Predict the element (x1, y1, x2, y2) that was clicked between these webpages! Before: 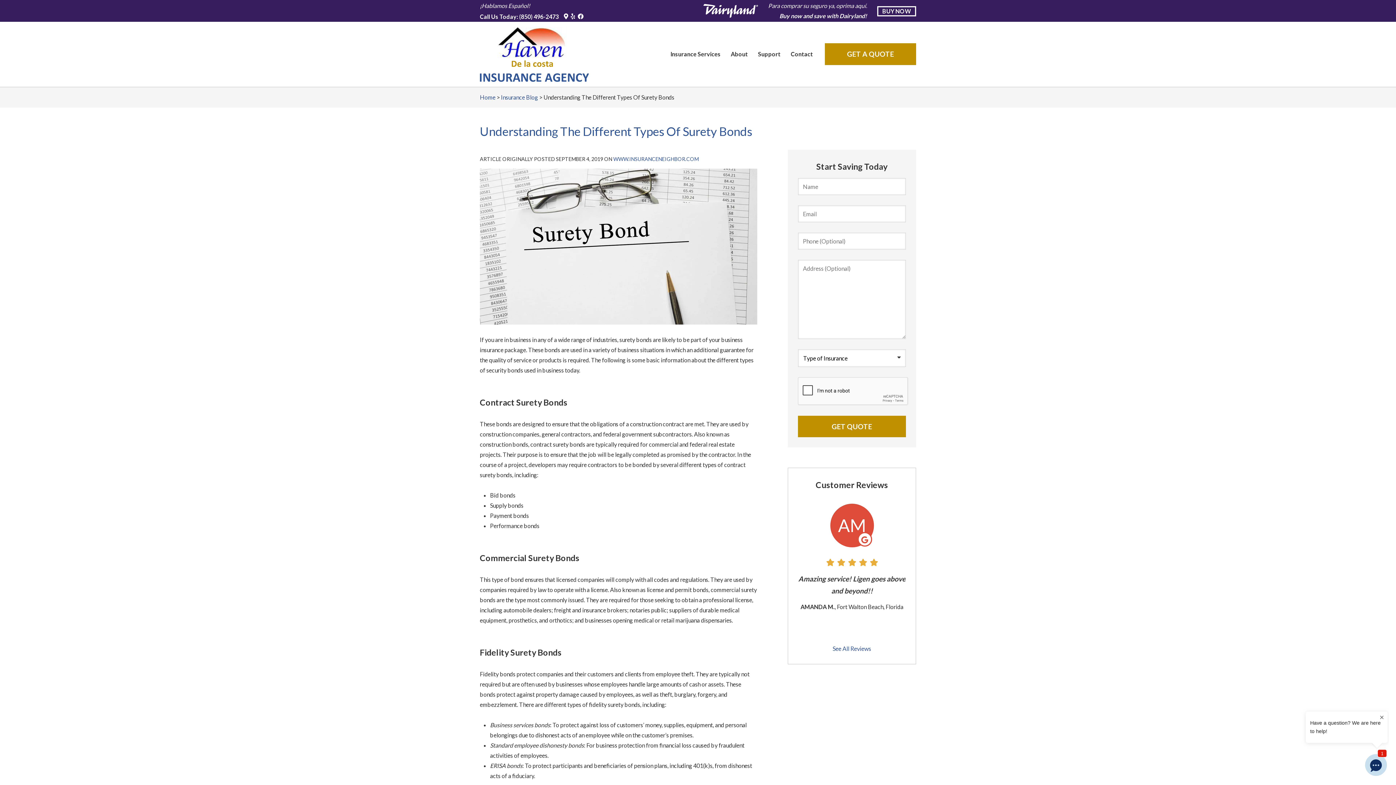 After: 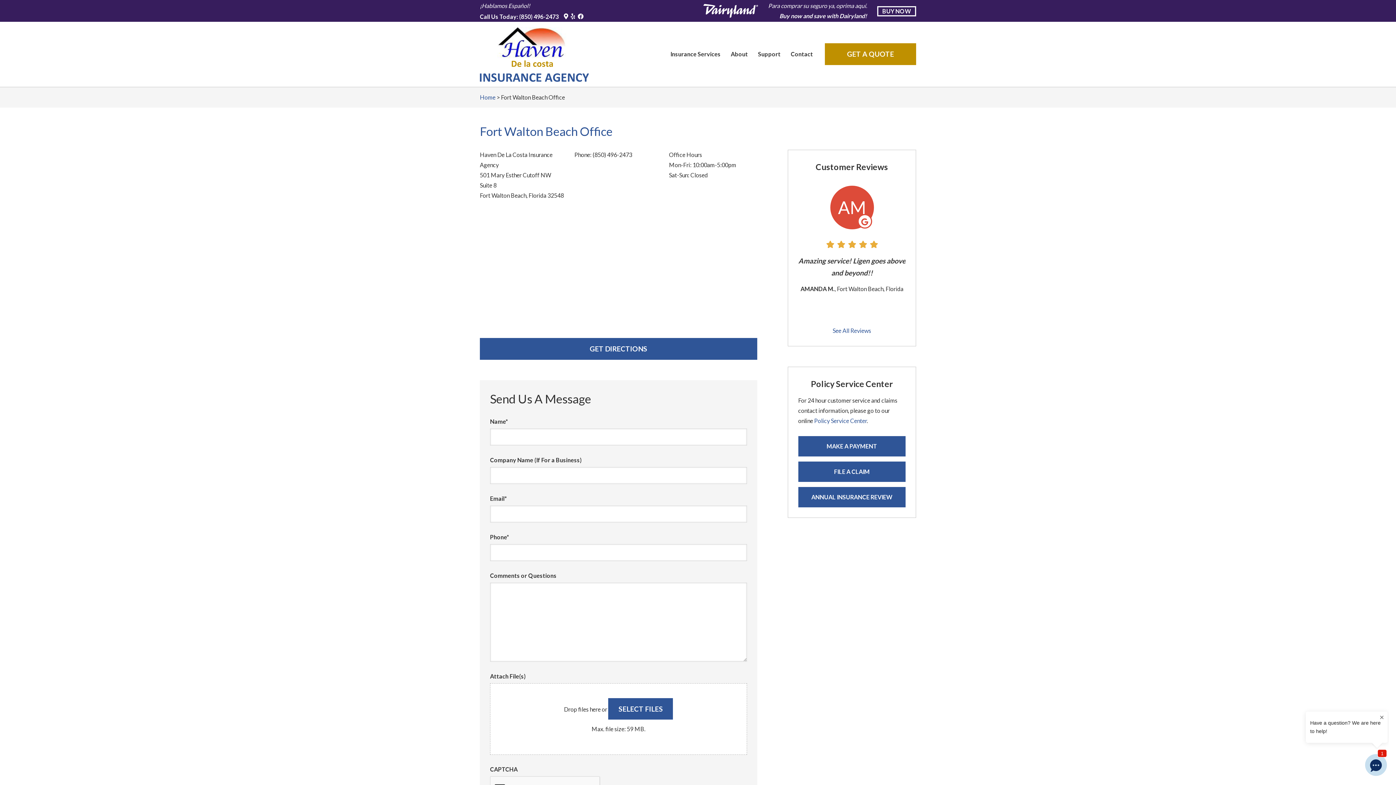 Action: bbox: (785, 44, 818, 64) label: Contact